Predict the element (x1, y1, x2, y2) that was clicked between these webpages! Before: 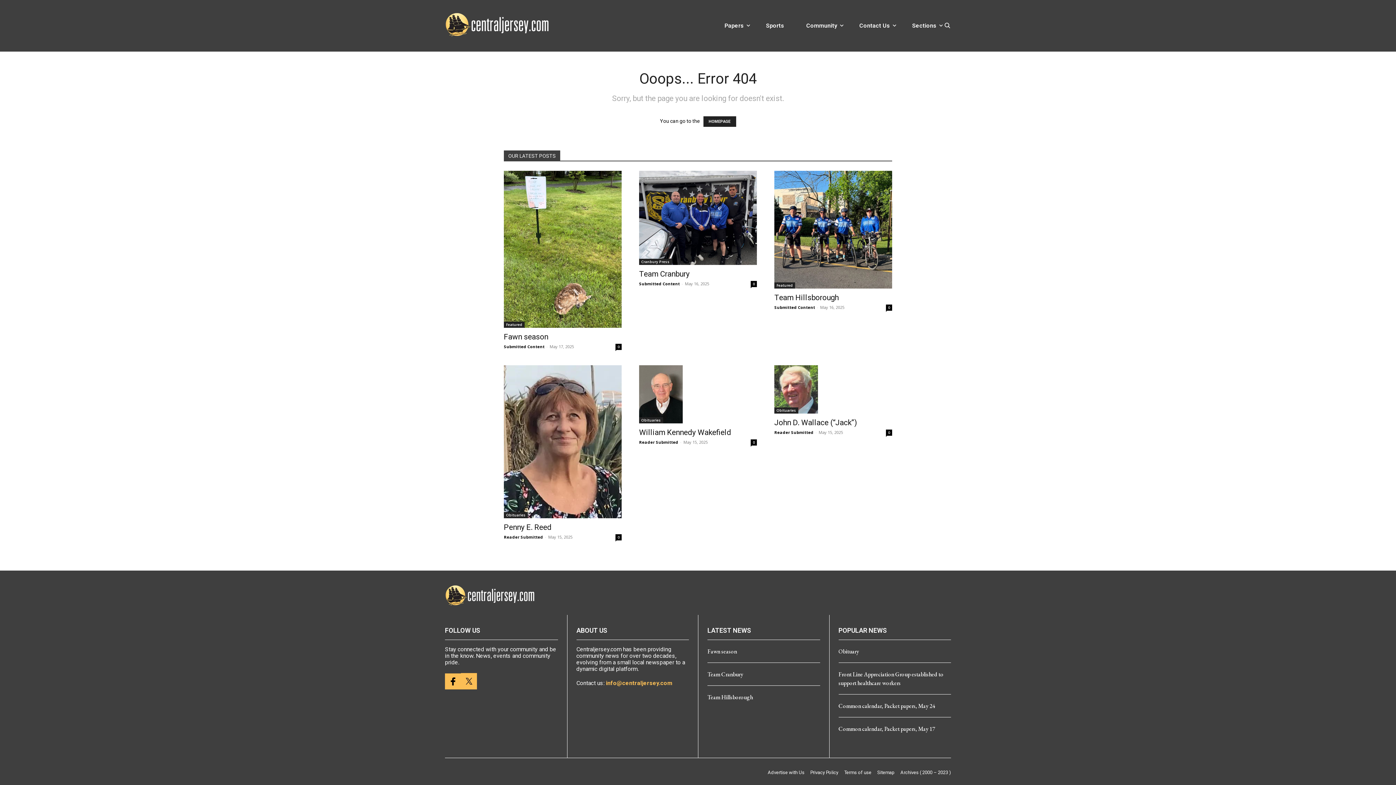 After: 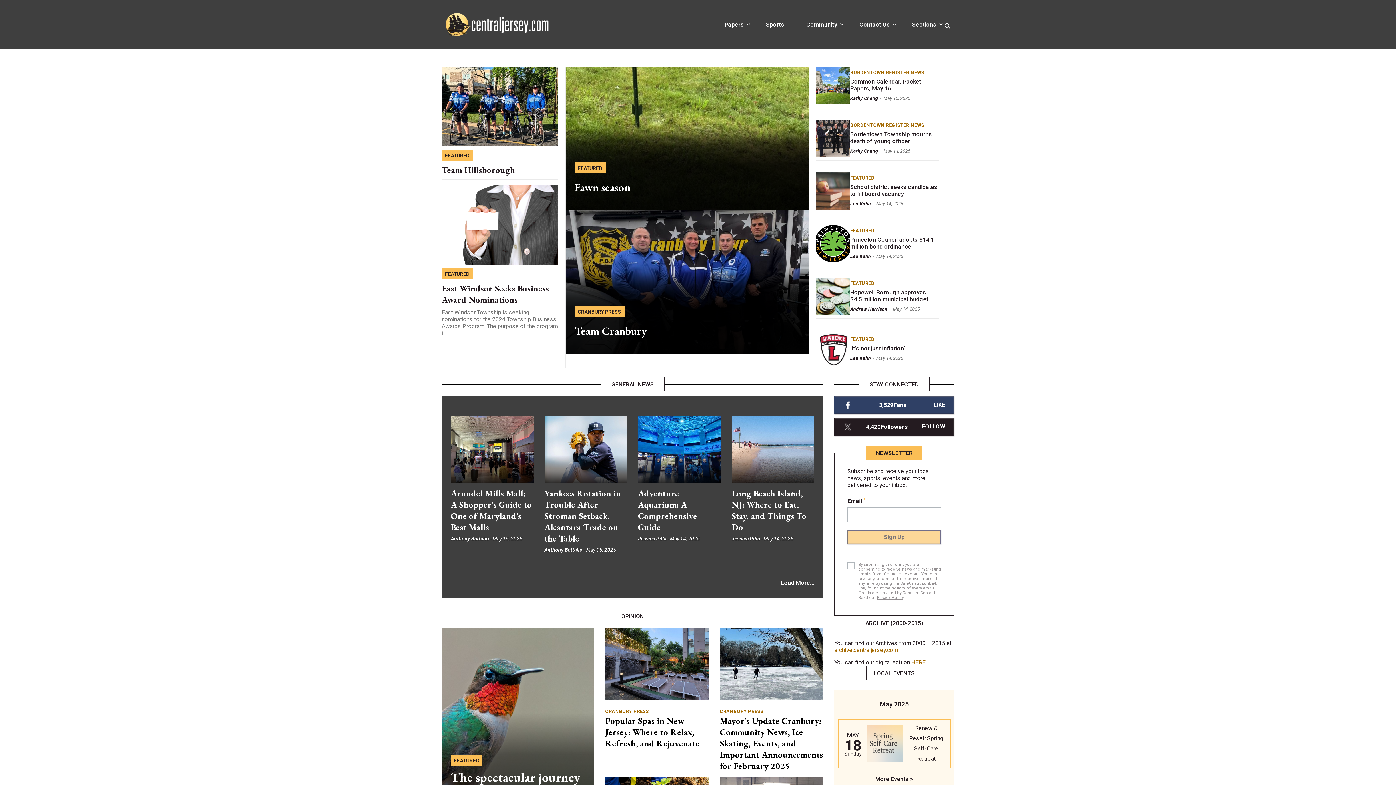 Action: bbox: (445, 601, 536, 607)